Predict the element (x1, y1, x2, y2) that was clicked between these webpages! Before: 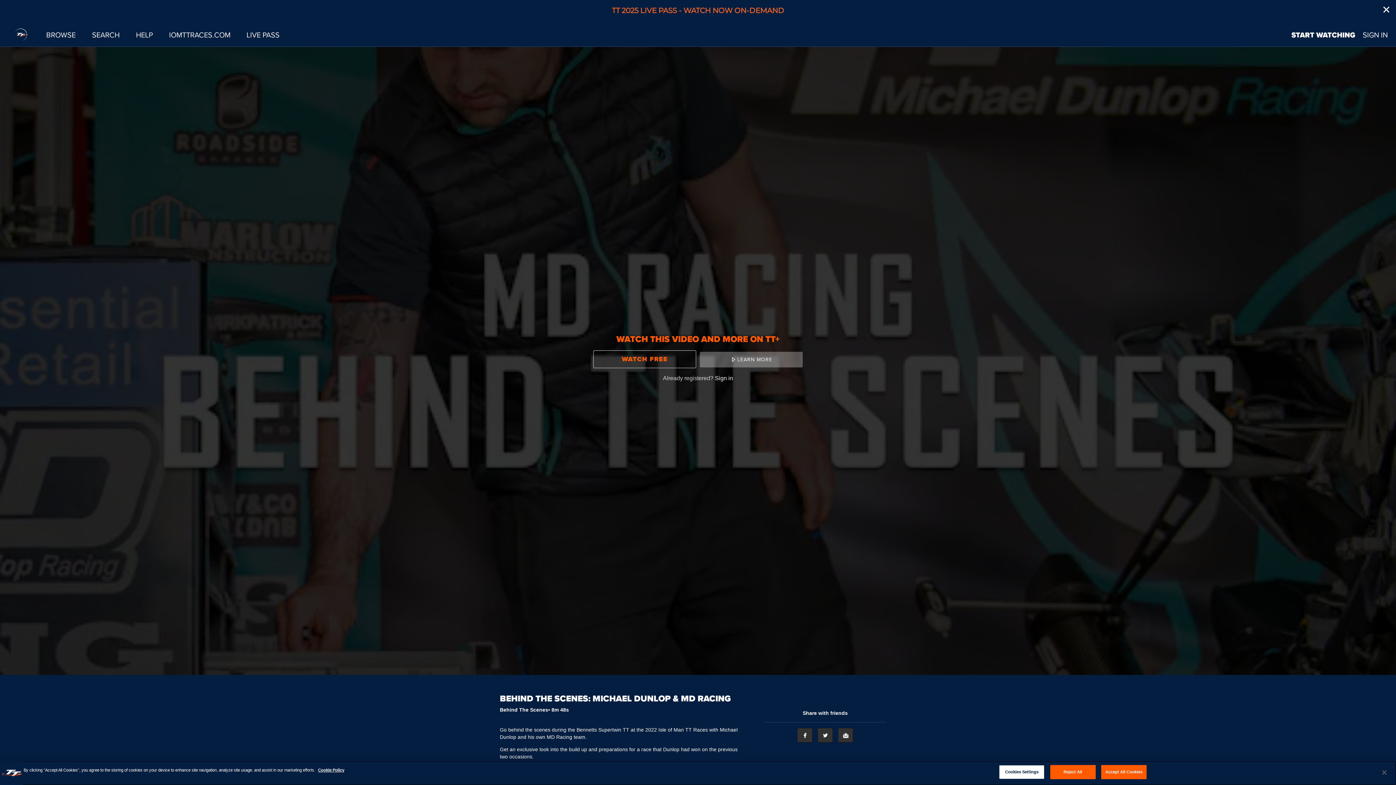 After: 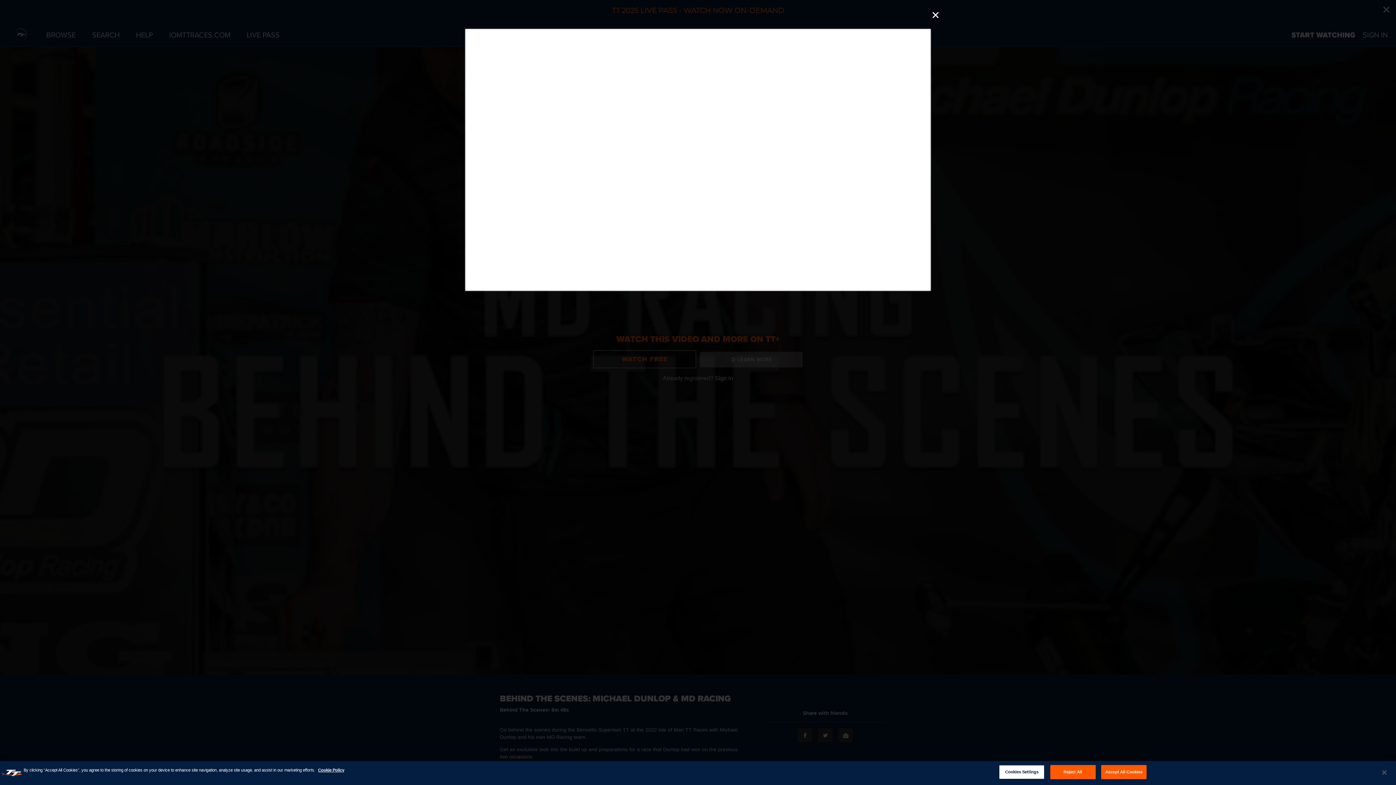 Action: bbox: (699, 351, 802, 367) label: LEARN MORE